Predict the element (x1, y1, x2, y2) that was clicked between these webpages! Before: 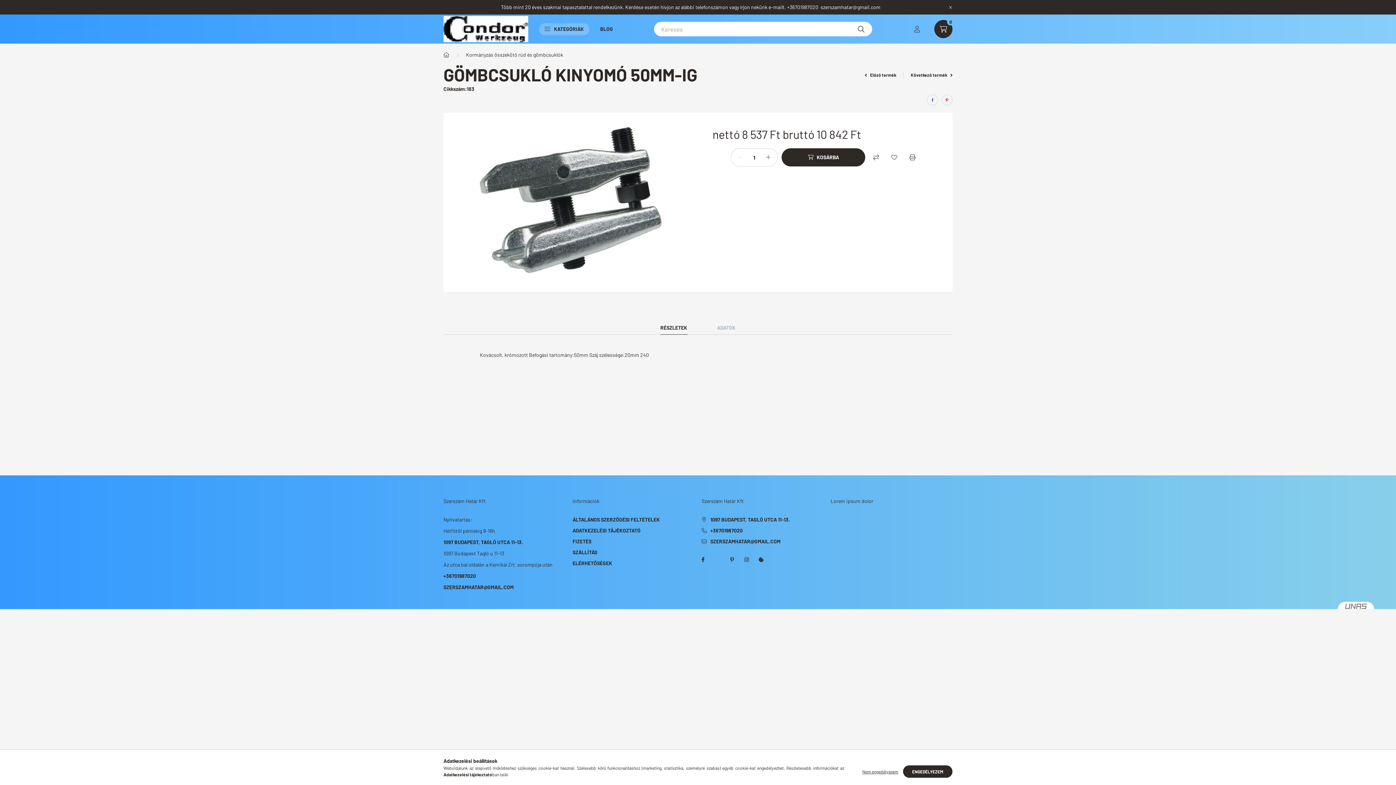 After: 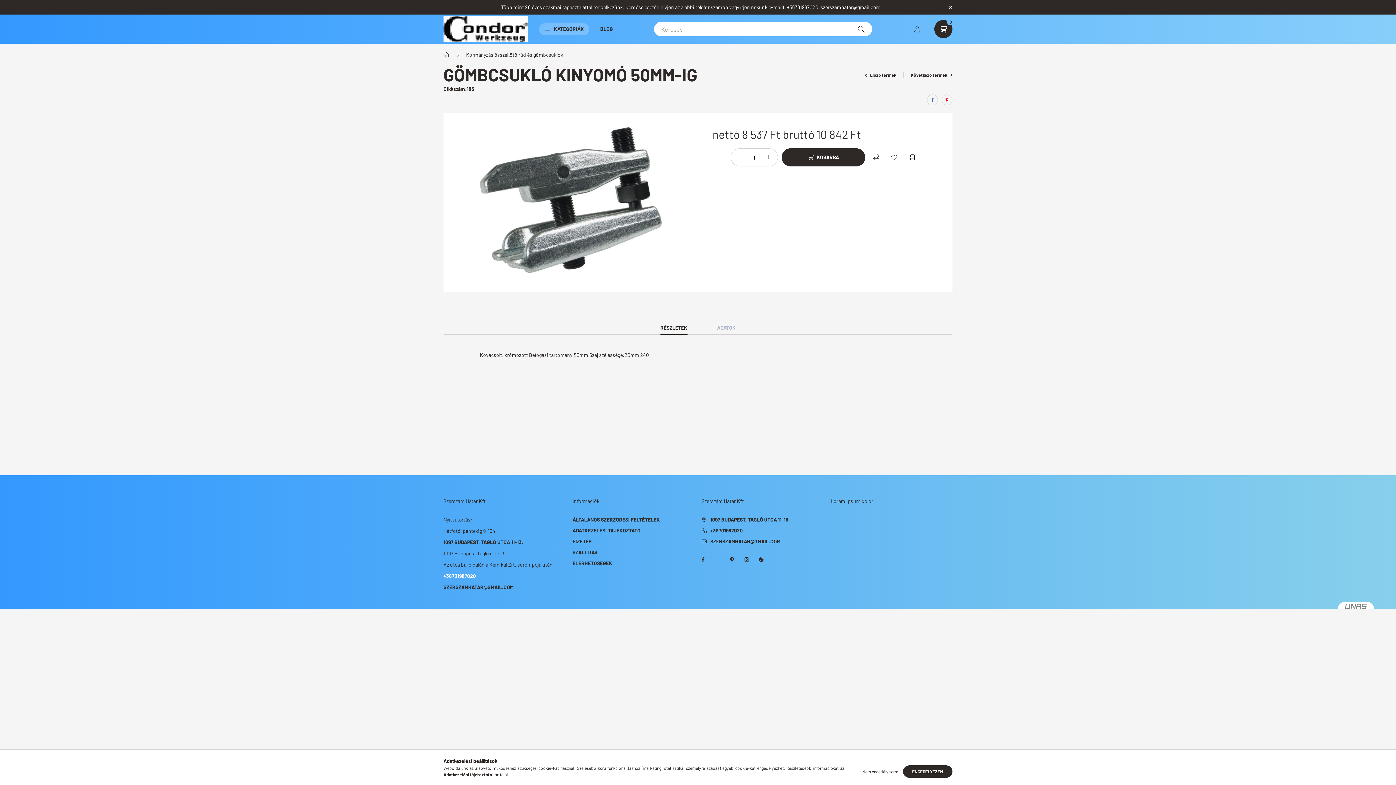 Action: label: +36701987020 bbox: (443, 573, 476, 579)